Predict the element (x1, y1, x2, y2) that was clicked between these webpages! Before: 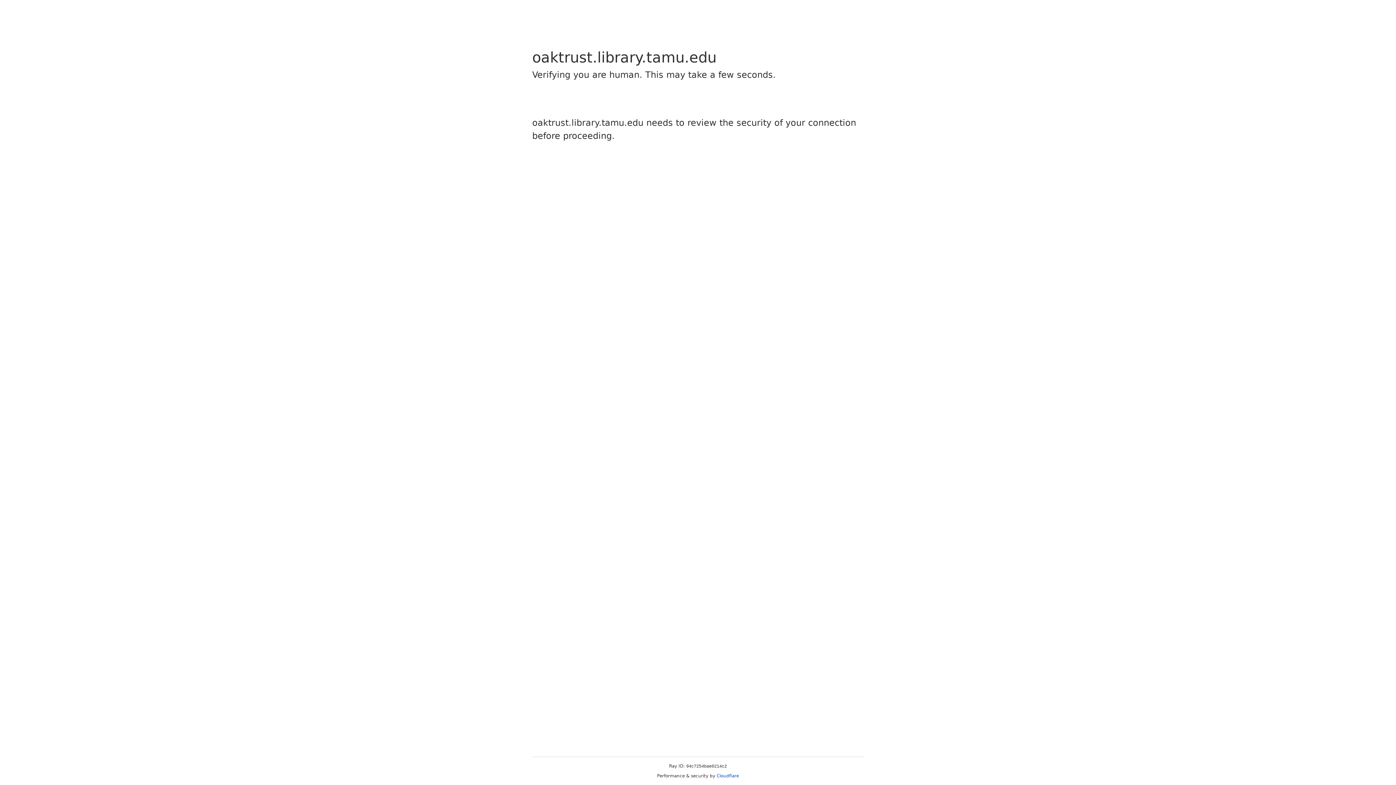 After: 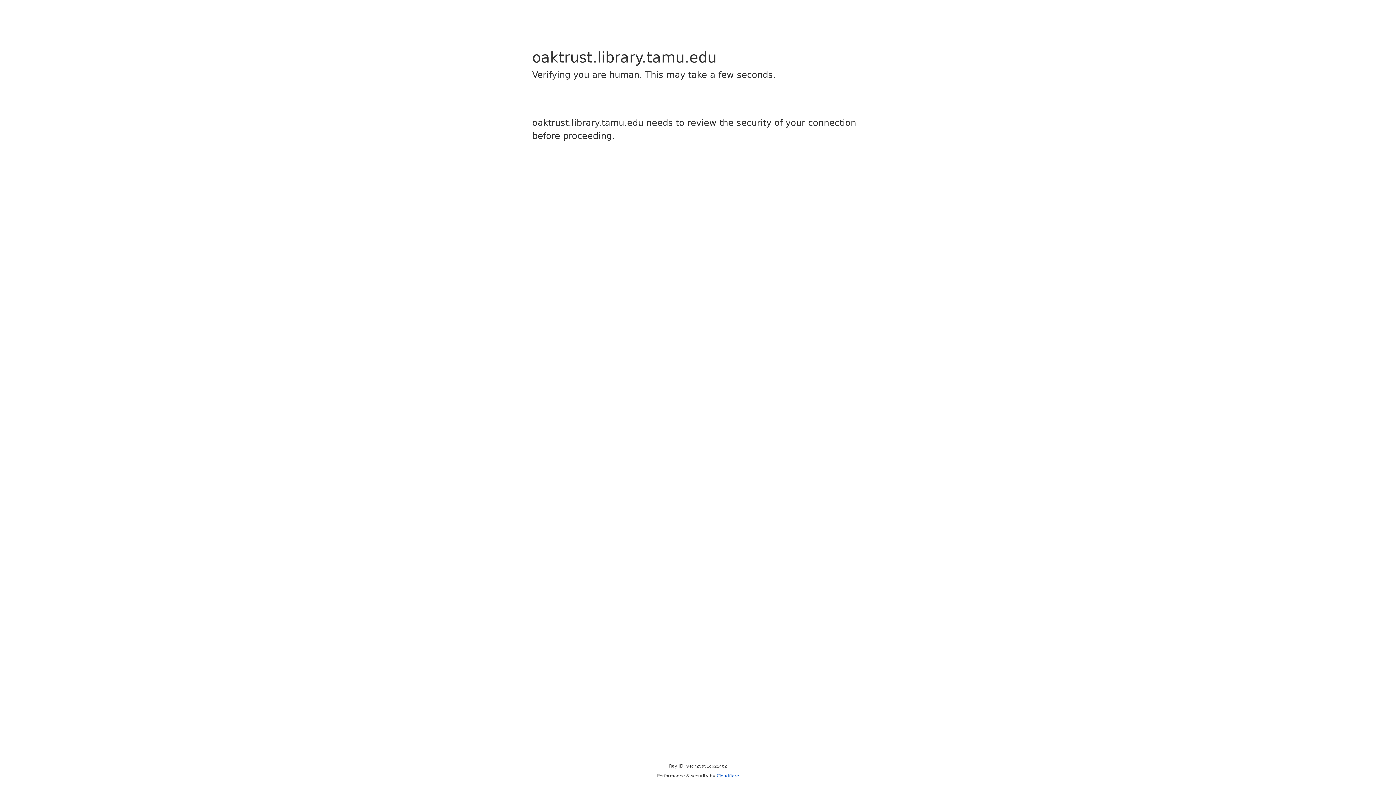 Action: label: Cloudflare bbox: (716, 773, 739, 778)